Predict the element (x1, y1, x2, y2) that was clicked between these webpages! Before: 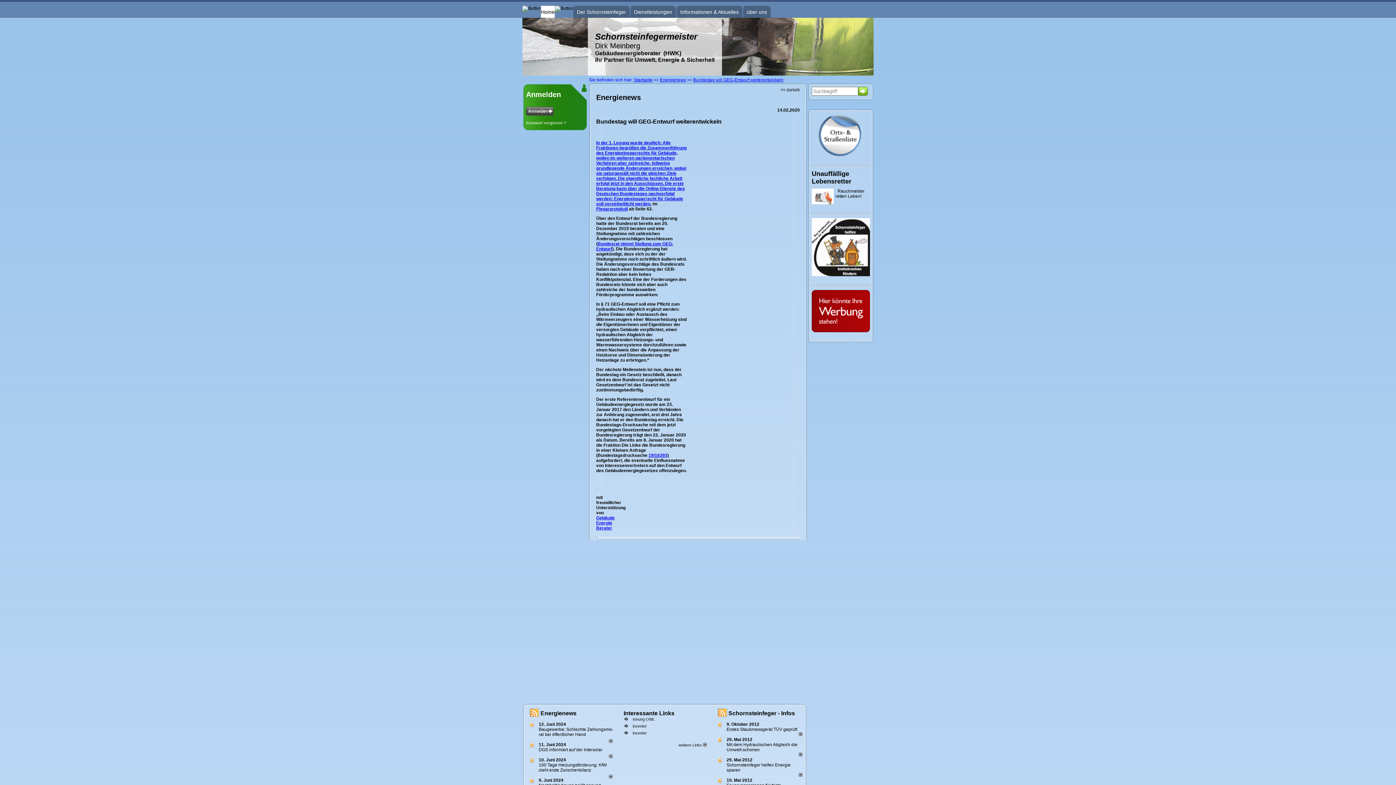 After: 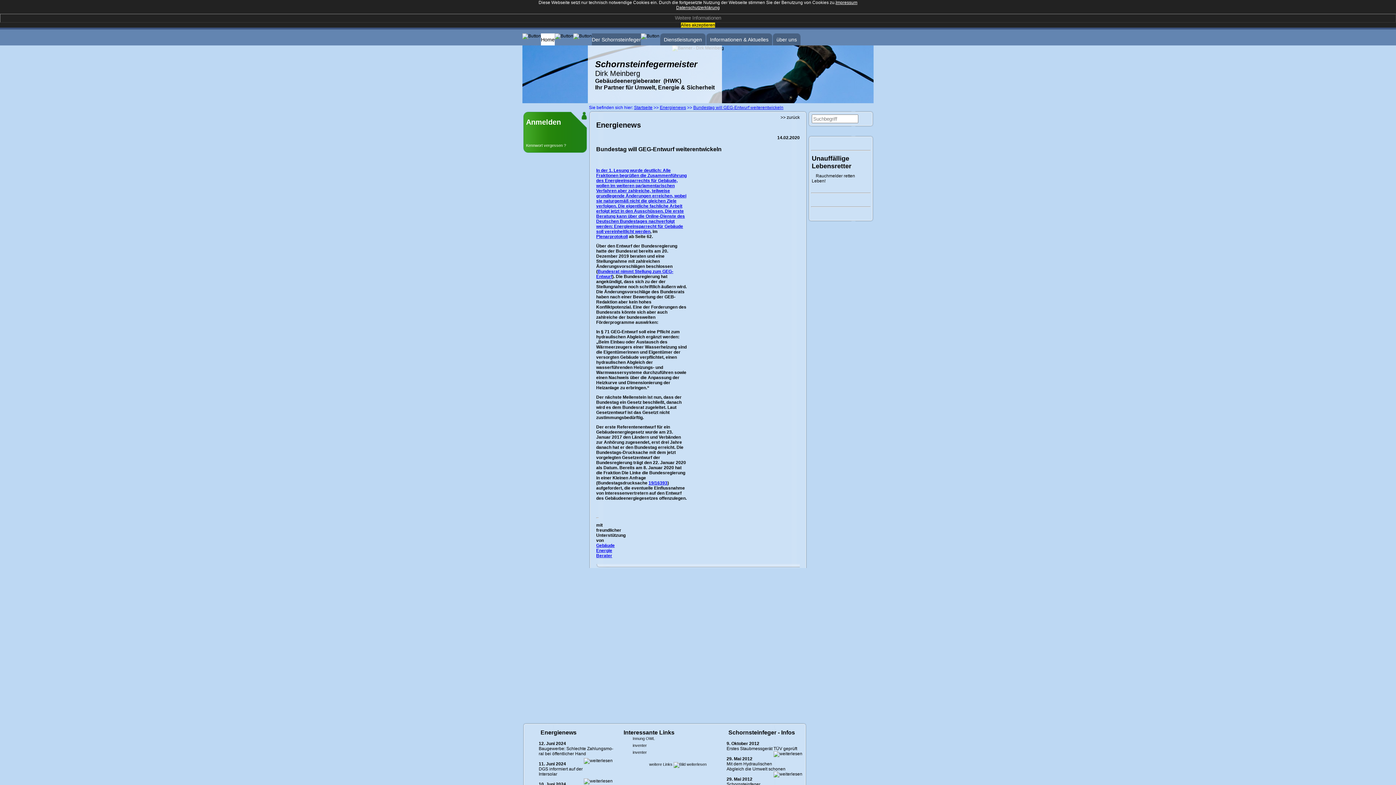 Action: bbox: (693, 77, 783, 82) label: Bundestag will GEG-Entwurf weiterentwickeln